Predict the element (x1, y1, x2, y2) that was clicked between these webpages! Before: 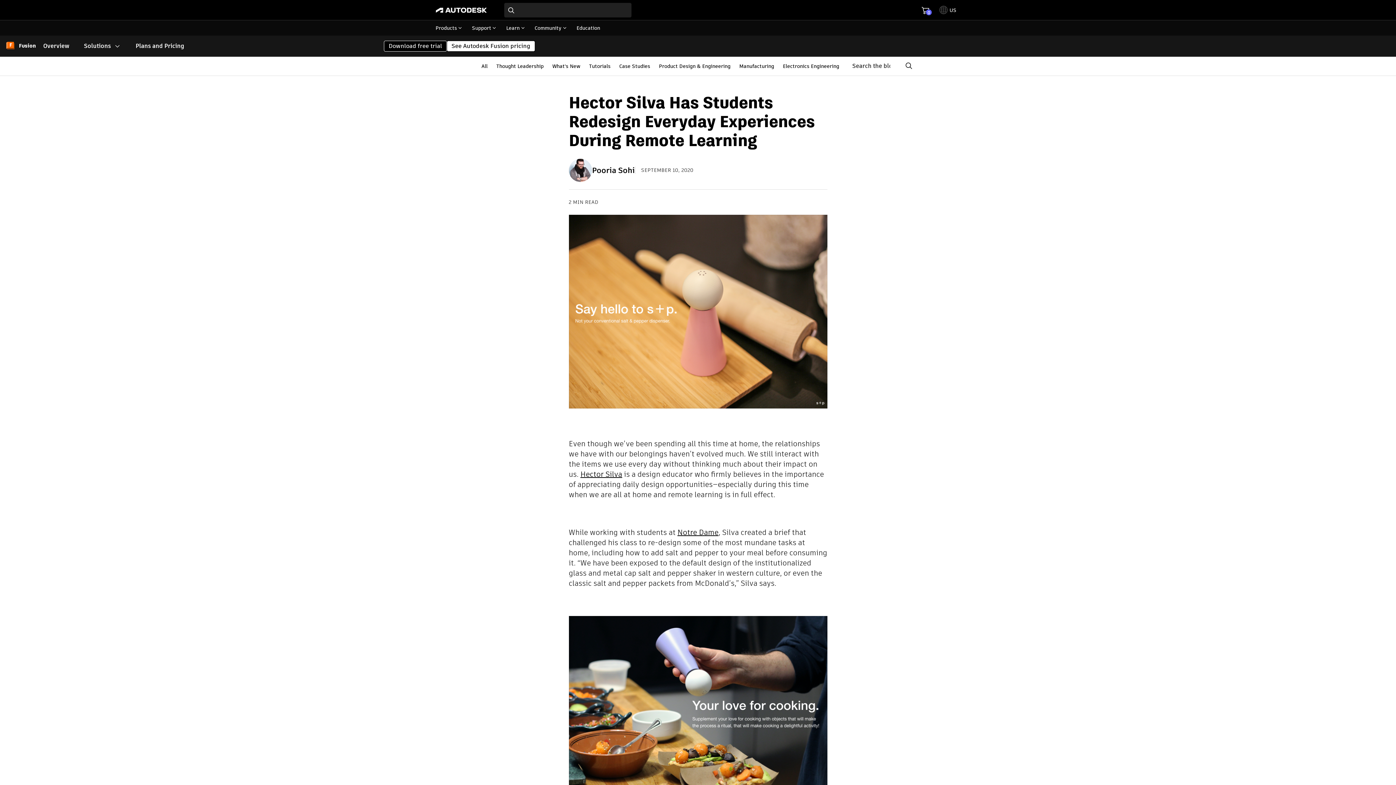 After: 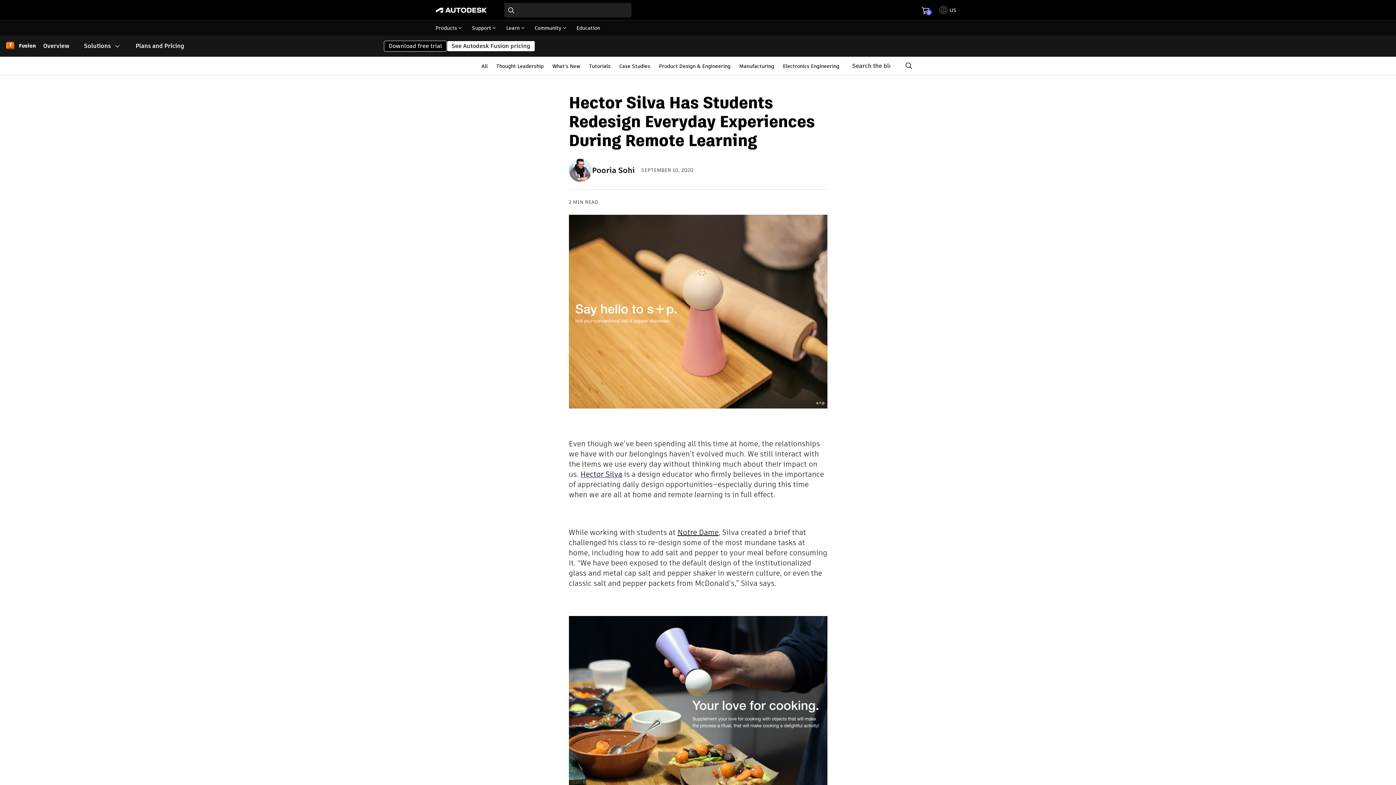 Action: label: Hector Silva bbox: (580, 469, 622, 479)